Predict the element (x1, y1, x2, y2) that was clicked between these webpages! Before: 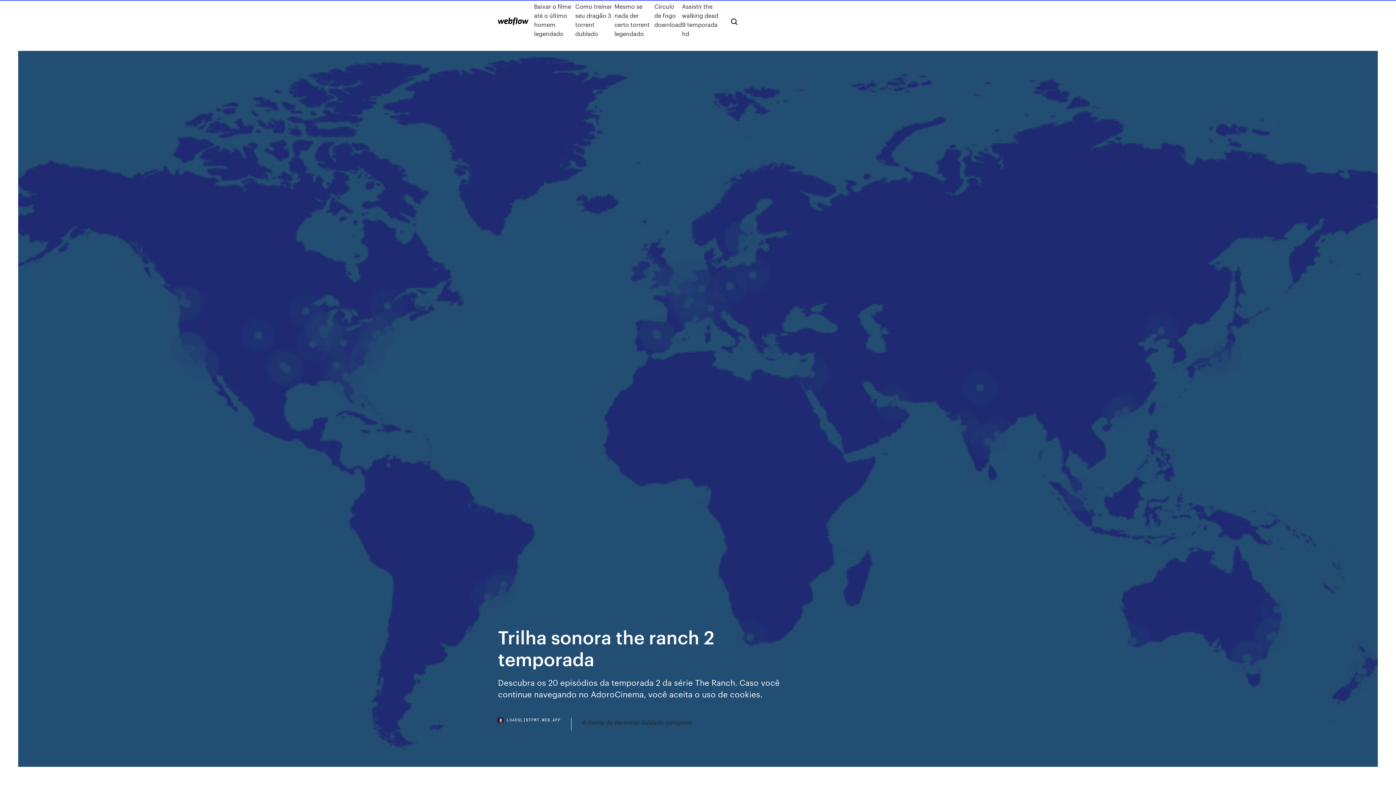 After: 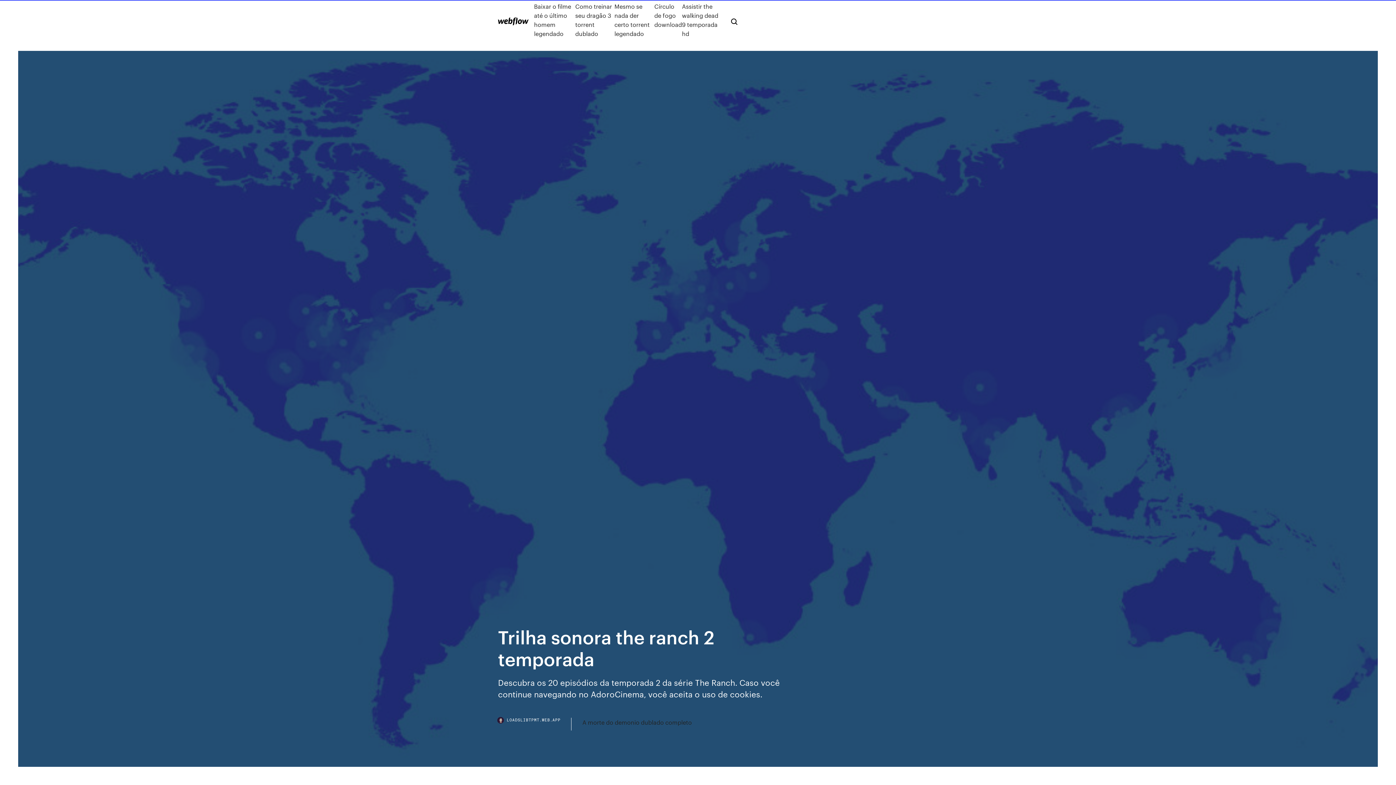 Action: bbox: (498, 718, 571, 730) label: LOADSLIBTPMT.WEB.APP